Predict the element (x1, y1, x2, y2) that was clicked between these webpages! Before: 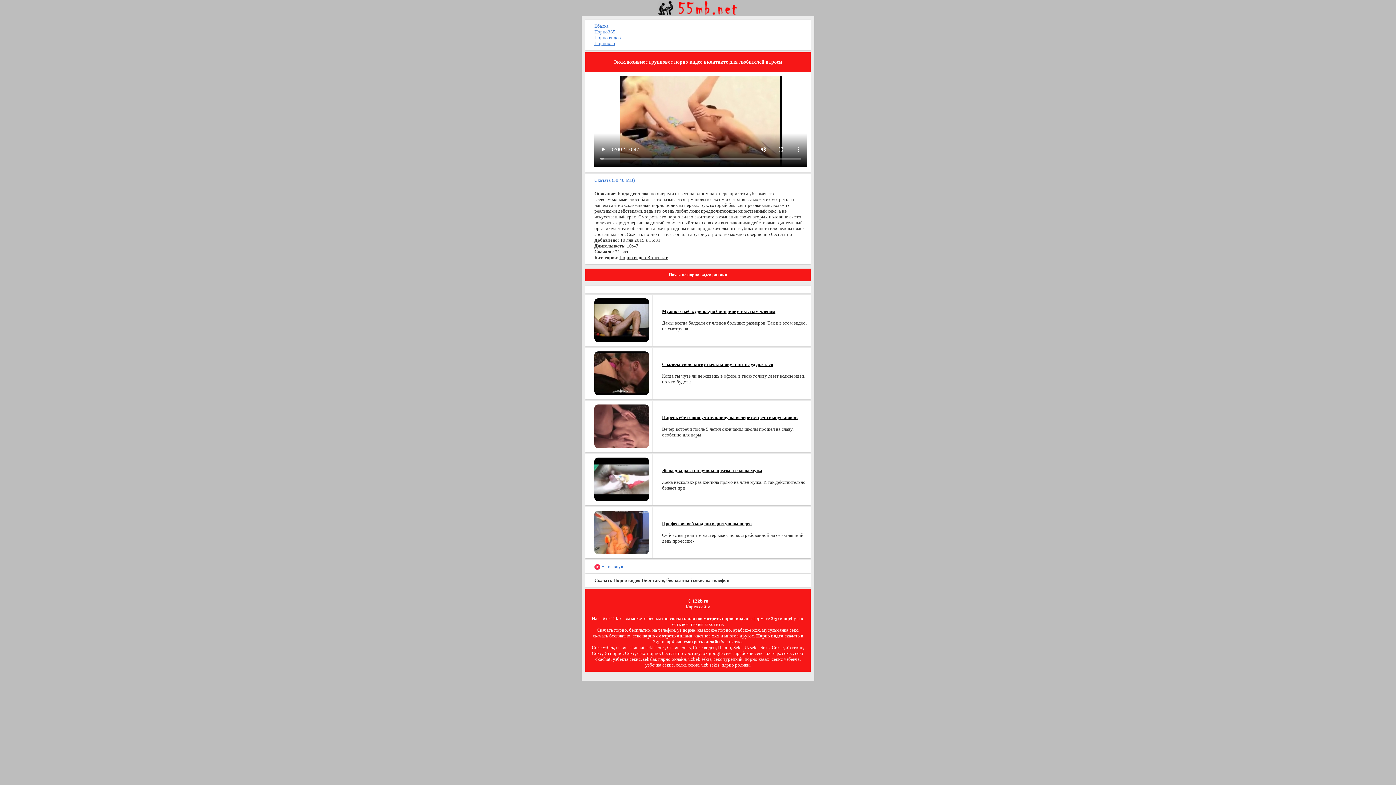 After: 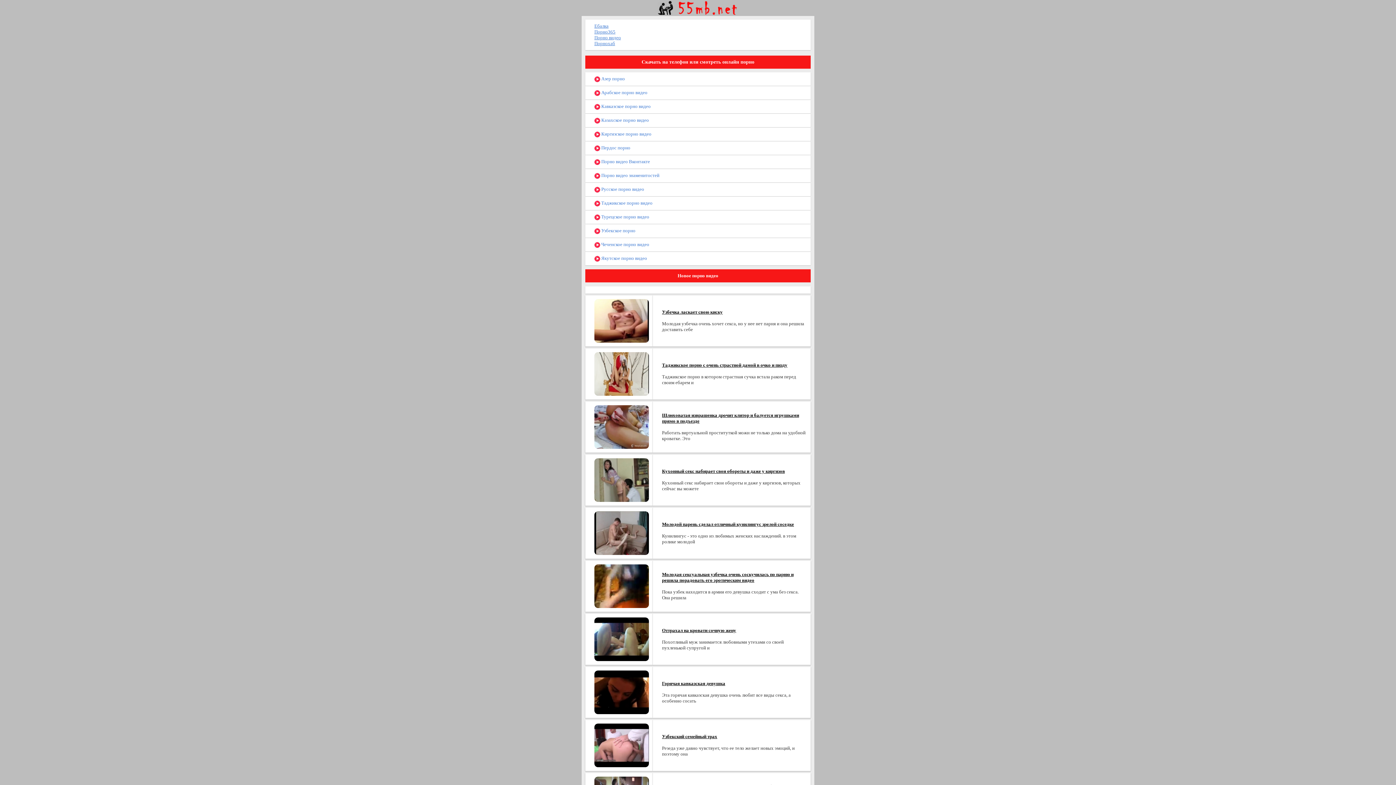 Action: bbox: (657, 4, 738, 10)